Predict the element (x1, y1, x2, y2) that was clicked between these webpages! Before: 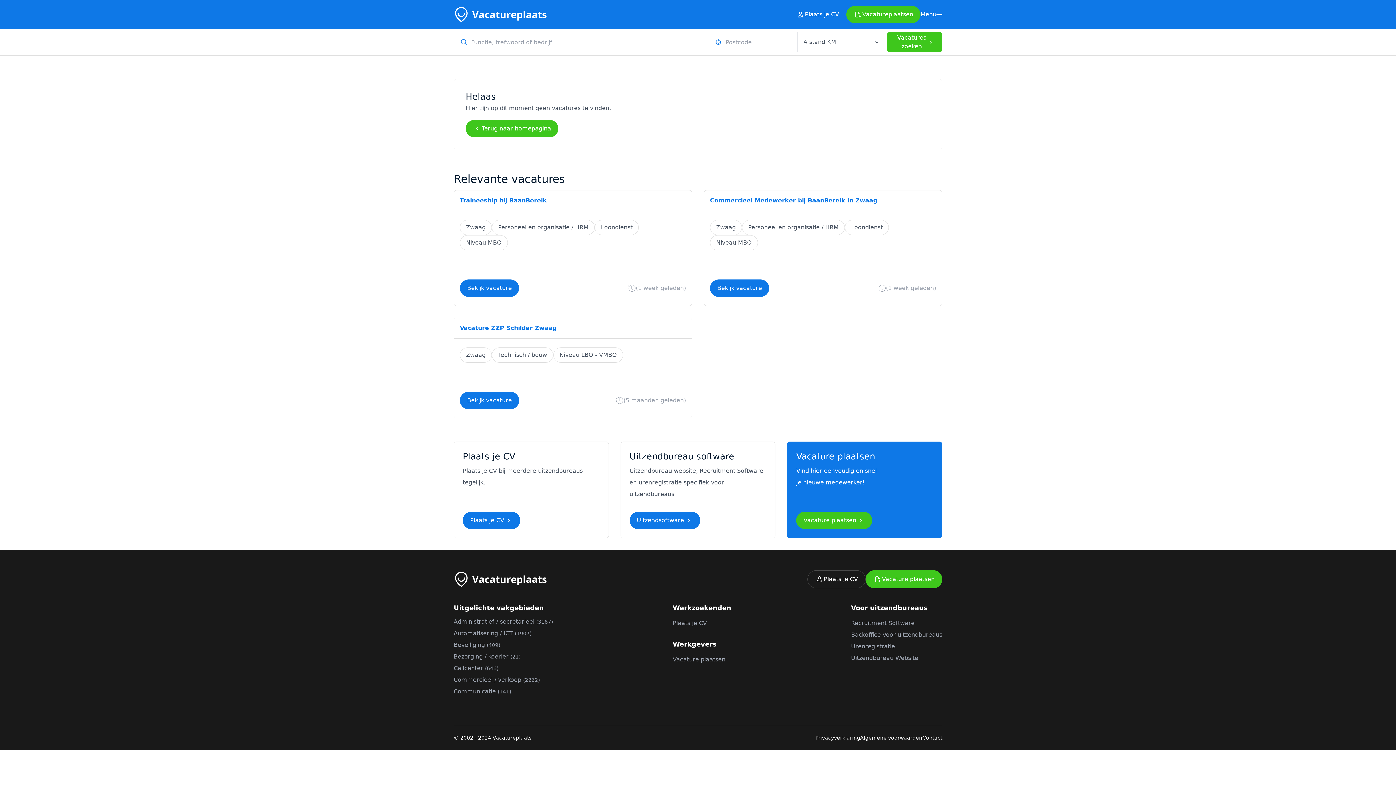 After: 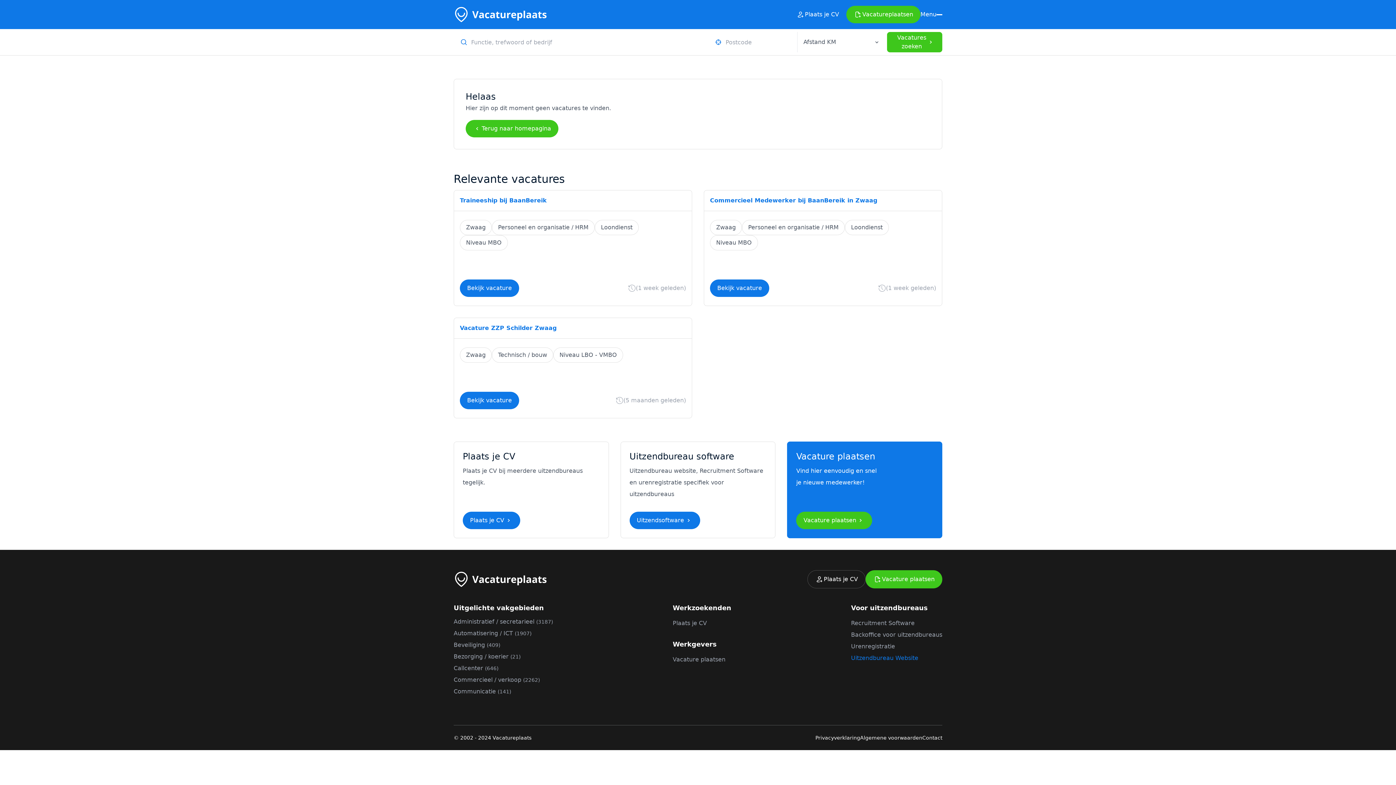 Action: label: Uitzendbureau Website bbox: (851, 654, 918, 661)